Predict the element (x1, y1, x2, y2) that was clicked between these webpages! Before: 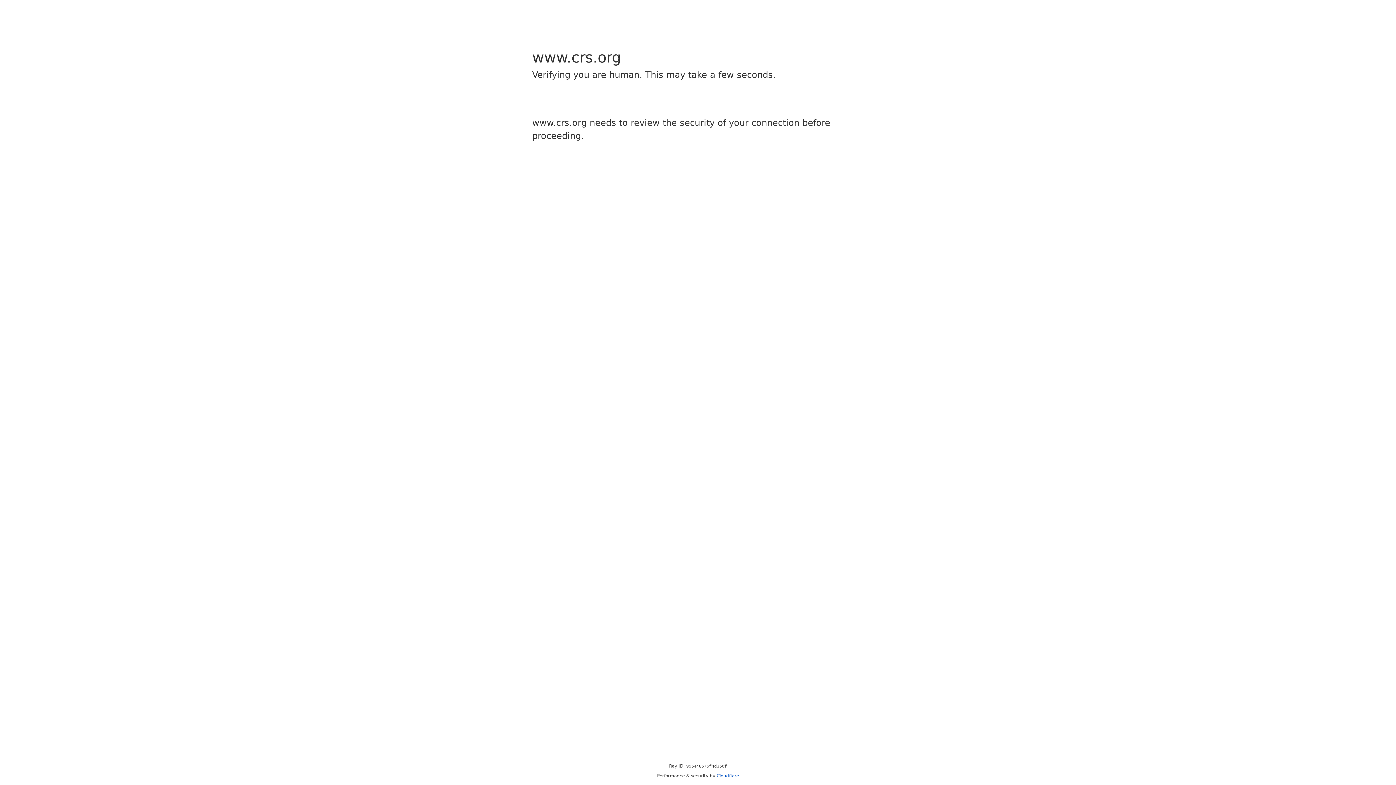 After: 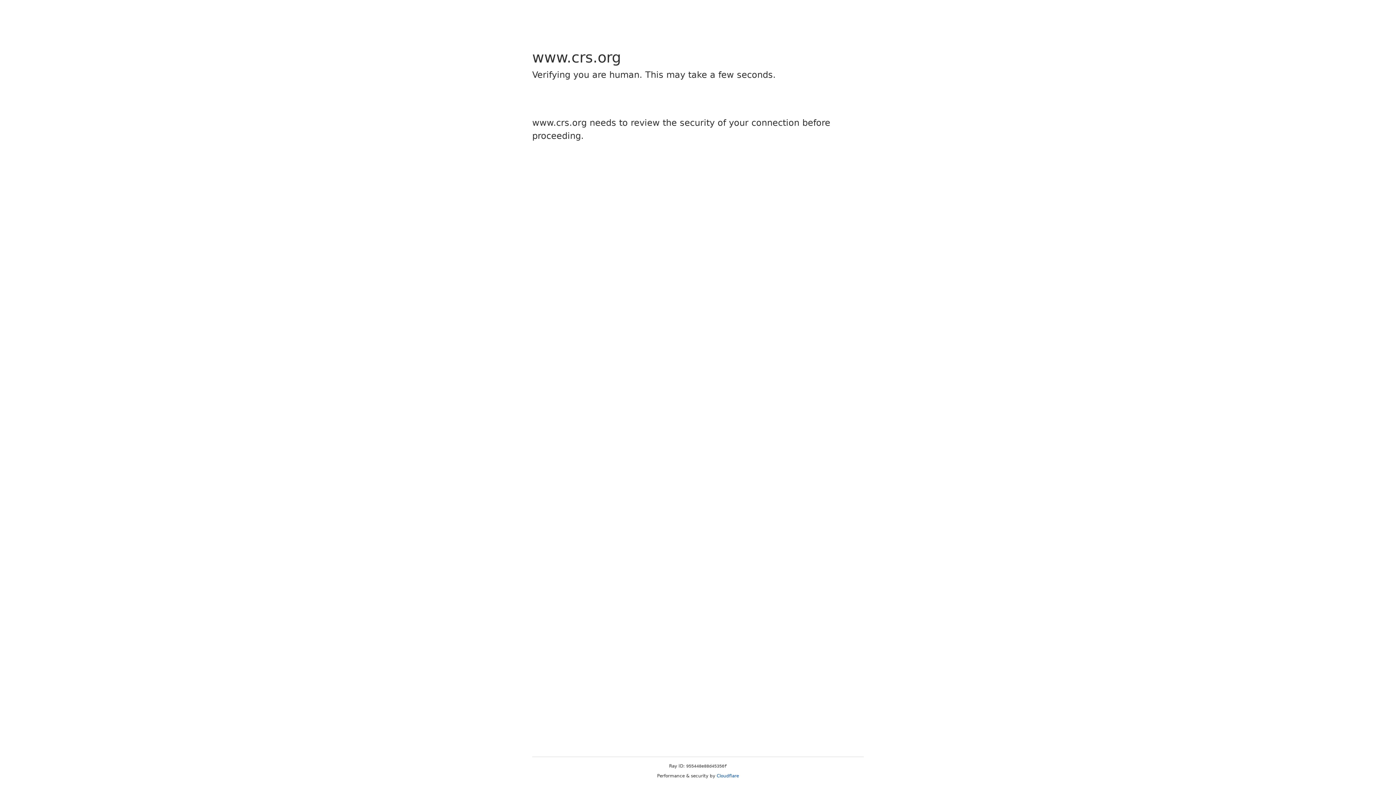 Action: bbox: (716, 773, 739, 778) label: Cloudflare